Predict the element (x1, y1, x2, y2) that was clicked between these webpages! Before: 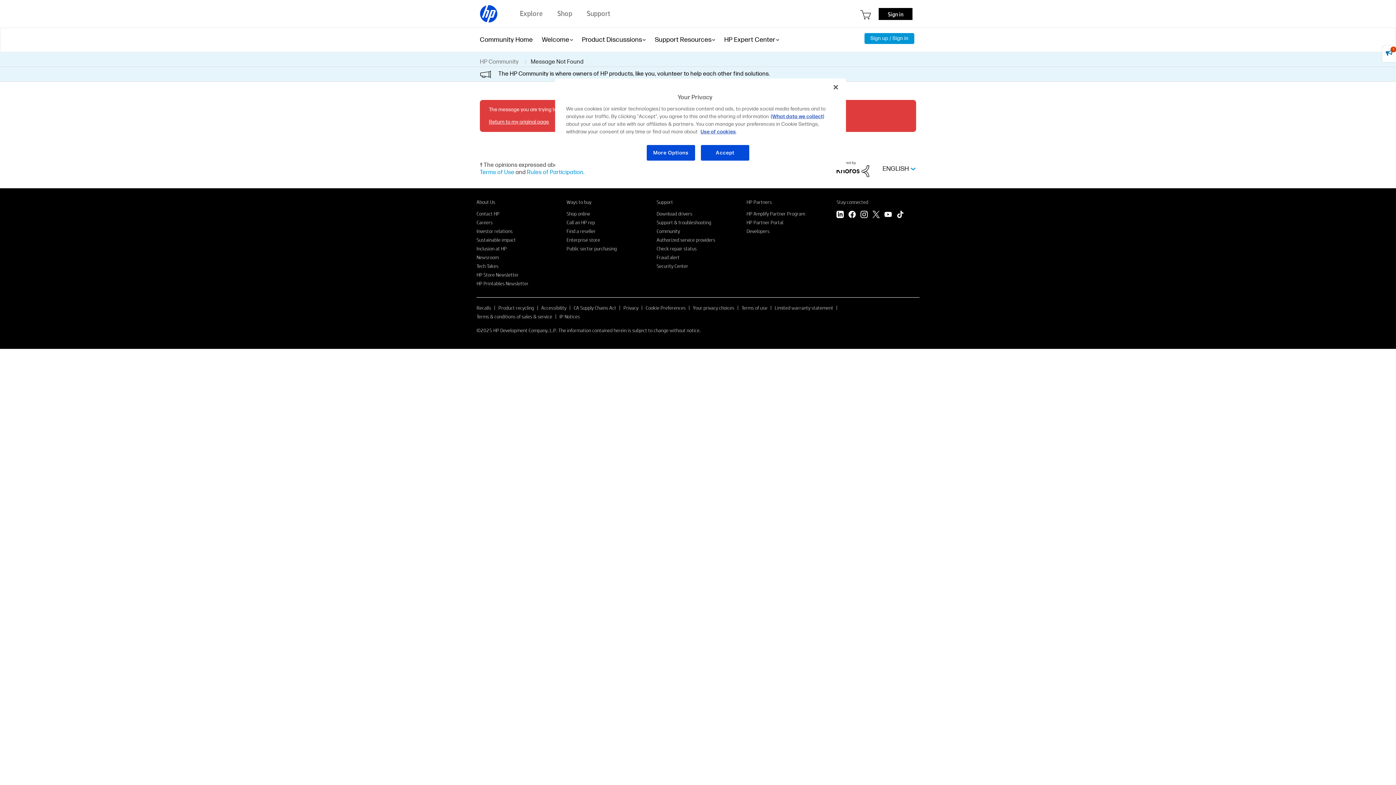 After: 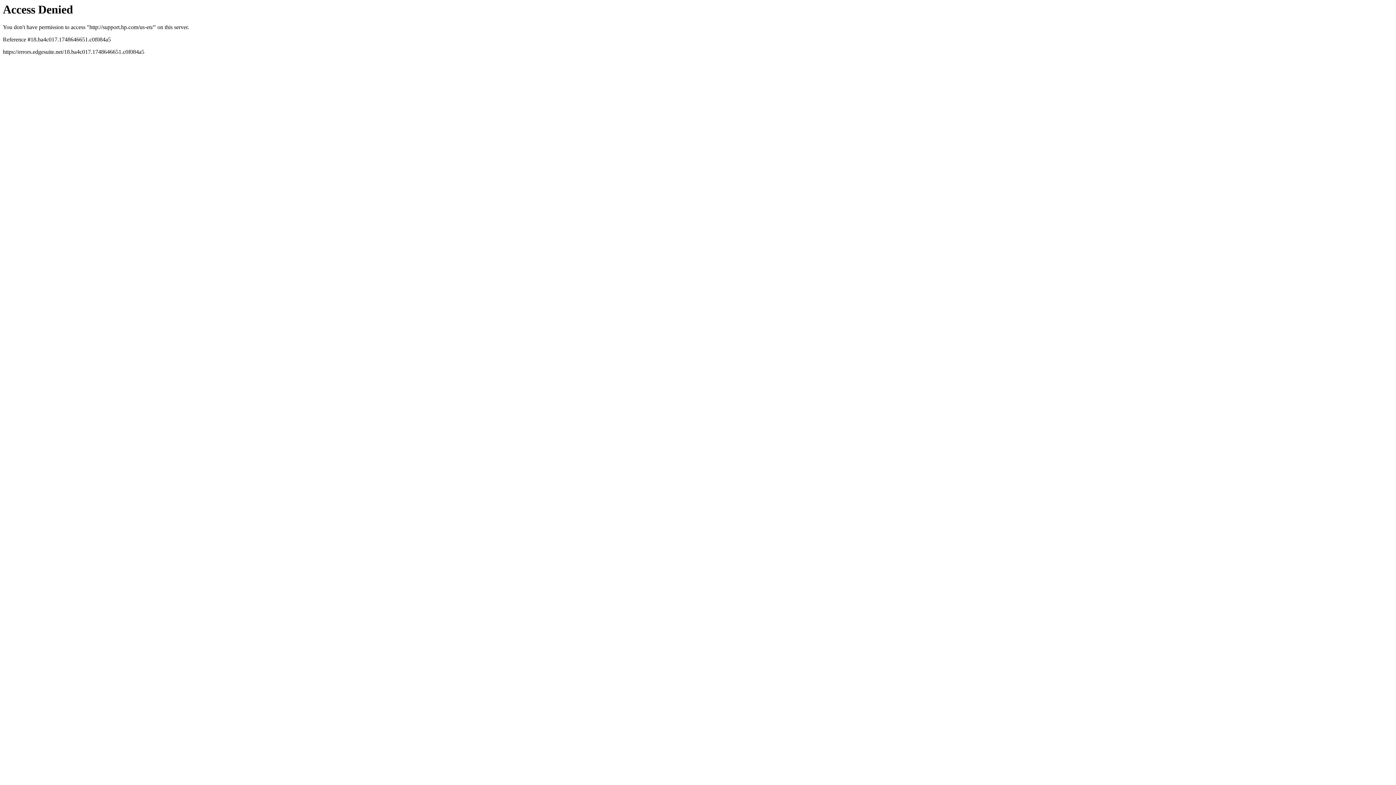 Action: label: Support & troubleshooting bbox: (656, 219, 711, 225)